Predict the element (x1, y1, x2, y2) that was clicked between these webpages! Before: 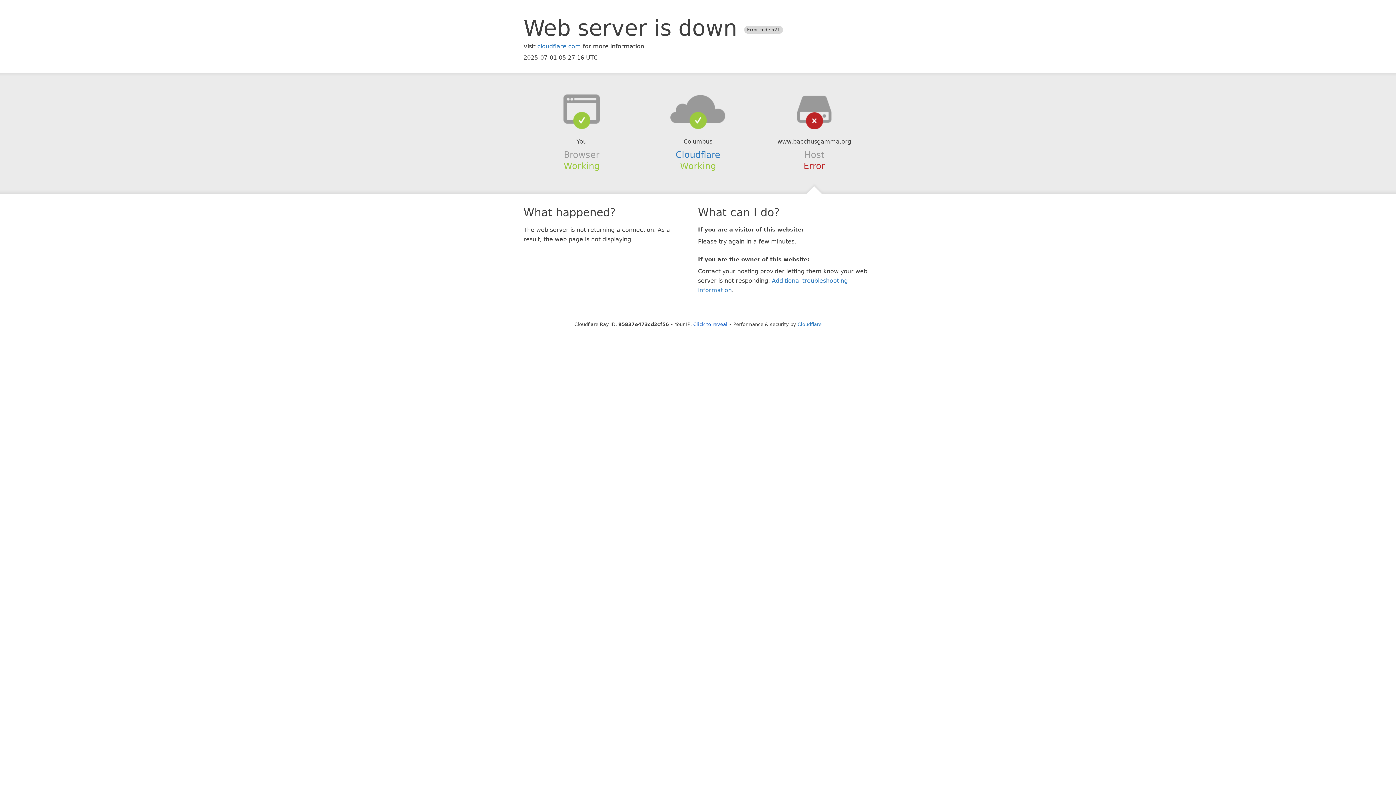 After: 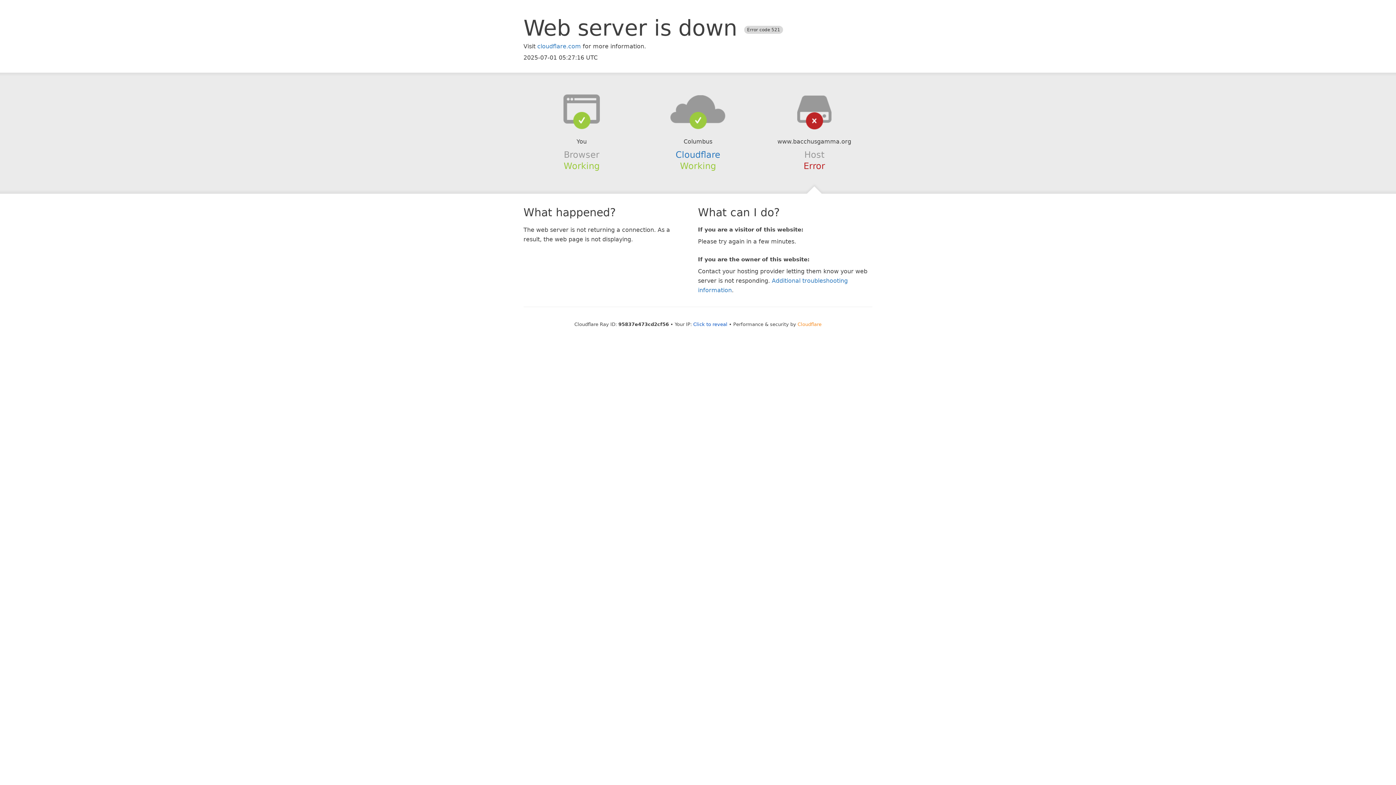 Action: label: Cloudflare bbox: (797, 321, 821, 327)